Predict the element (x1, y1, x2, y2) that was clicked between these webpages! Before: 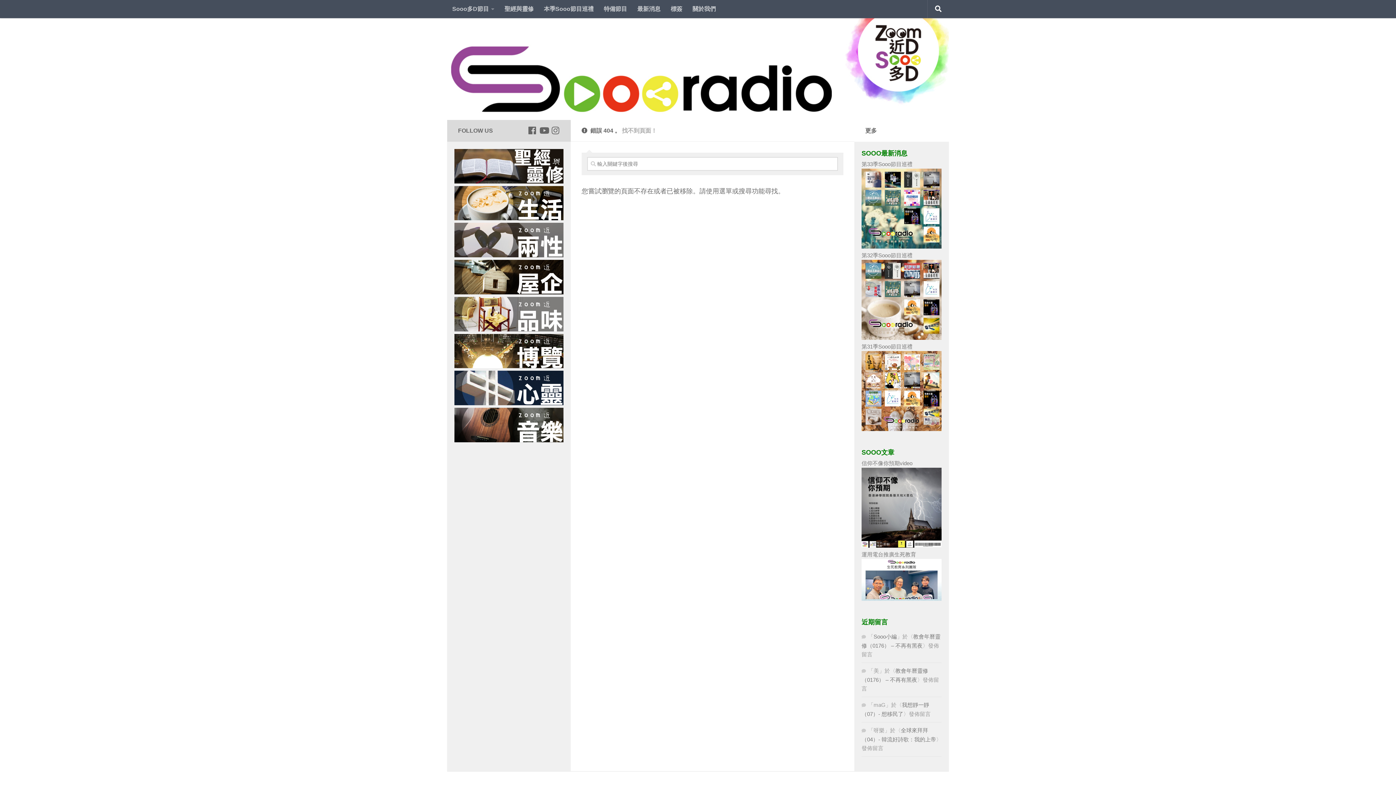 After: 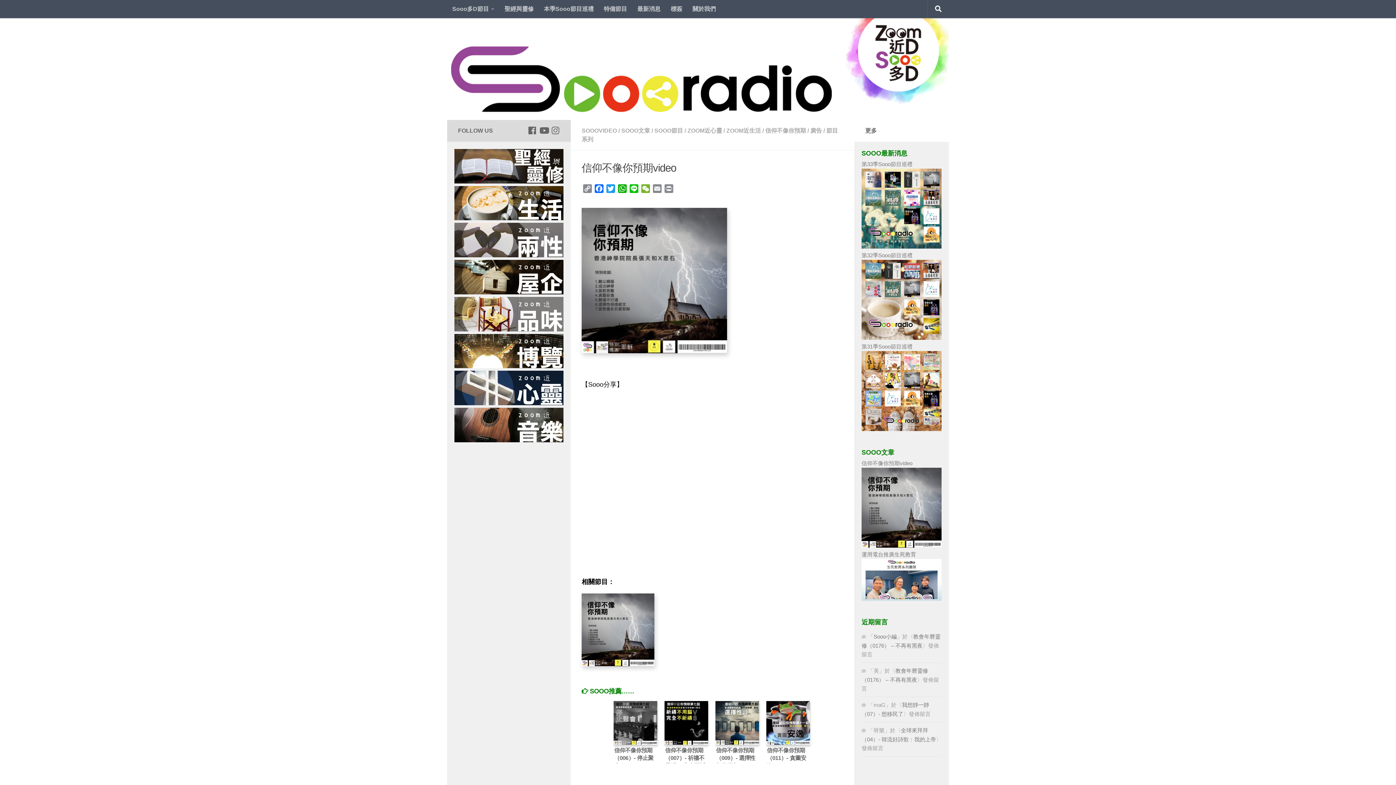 Action: bbox: (861, 542, 941, 549)